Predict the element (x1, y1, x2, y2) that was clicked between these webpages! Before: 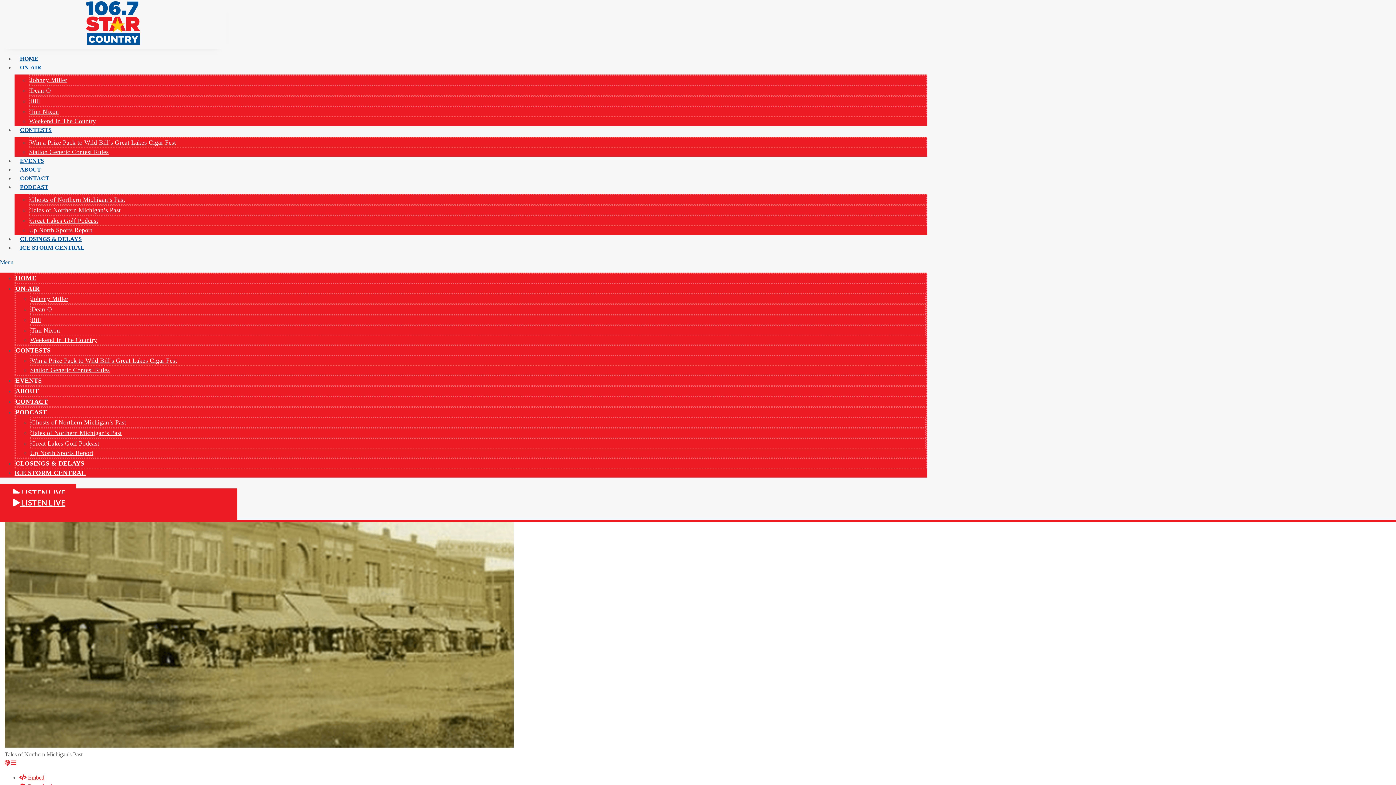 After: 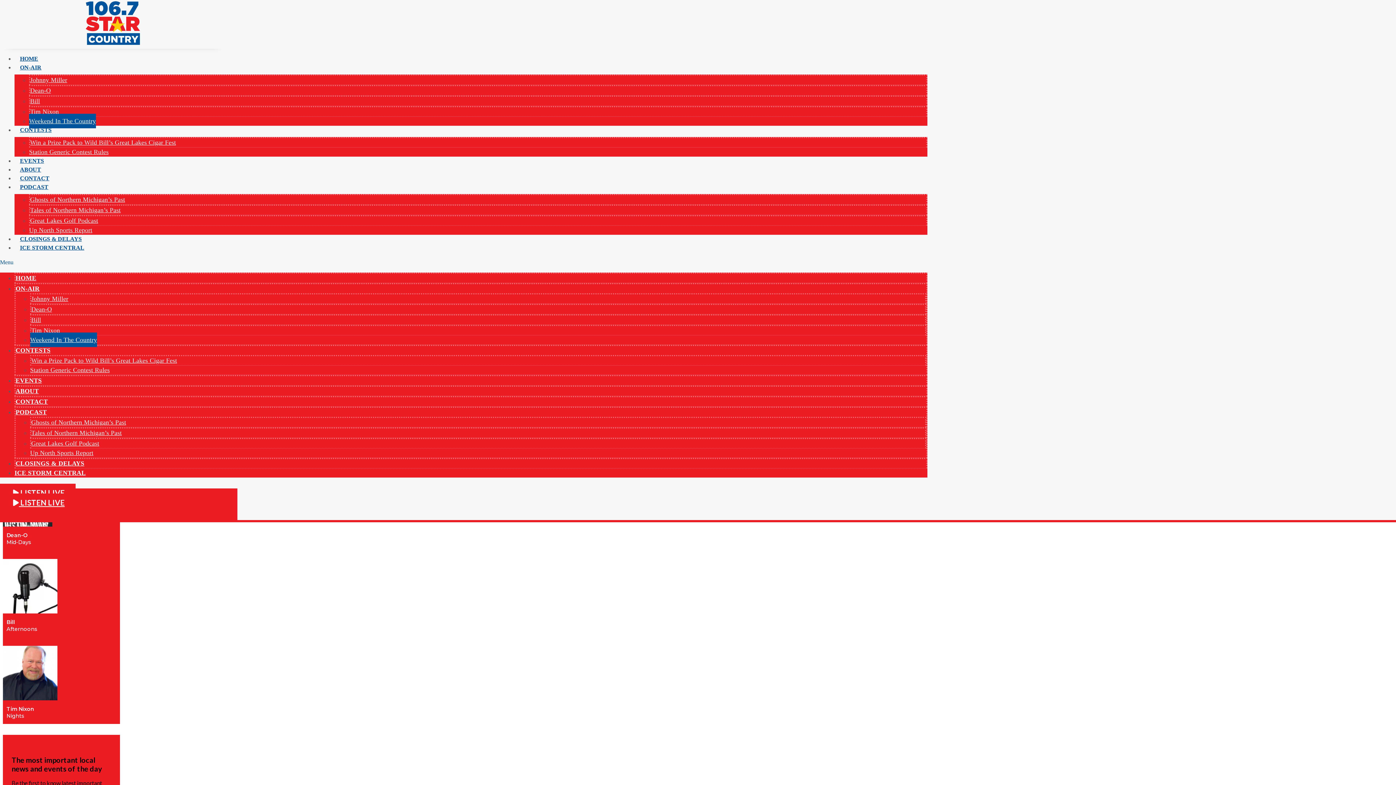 Action: label: Weekend In The Country bbox: (30, 332, 97, 347)